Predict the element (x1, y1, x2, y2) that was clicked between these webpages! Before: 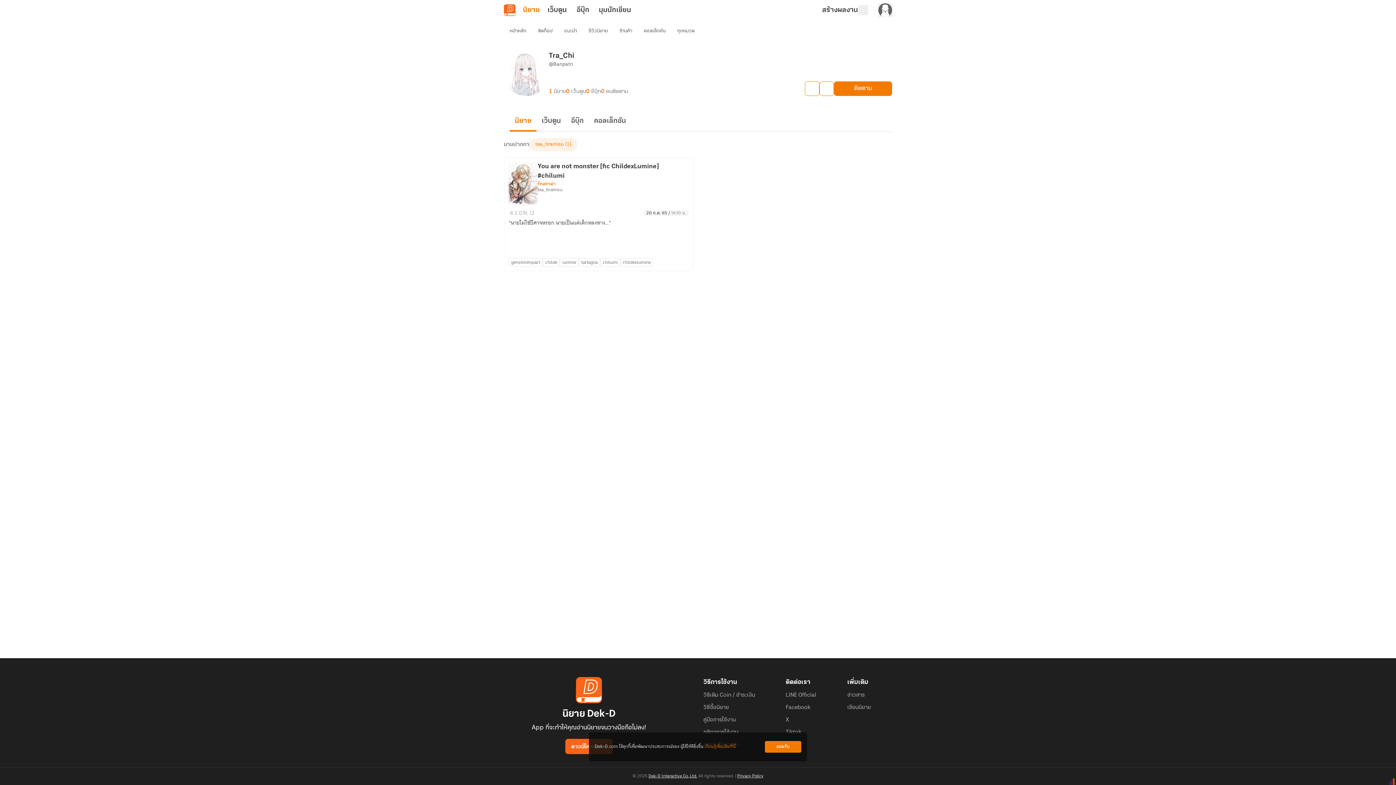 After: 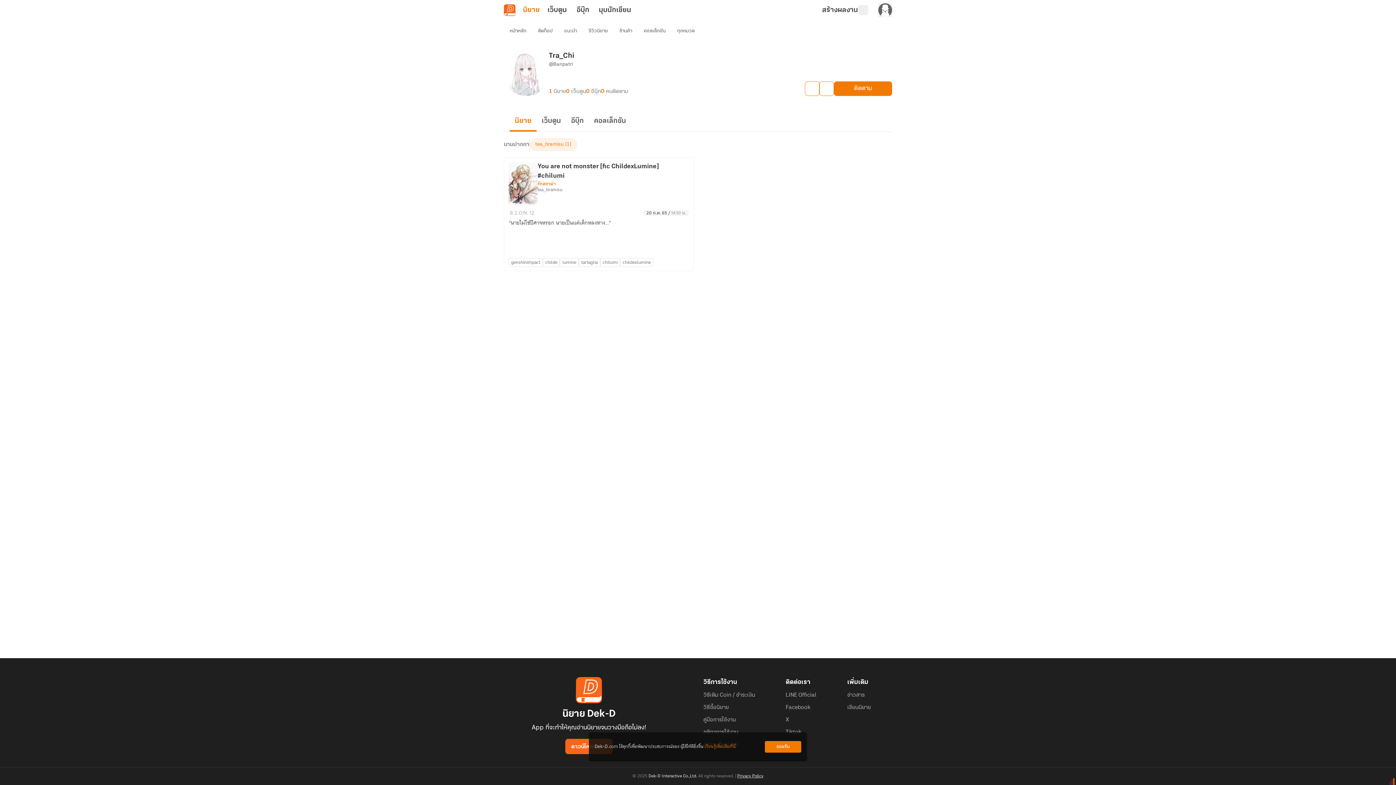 Action: bbox: (648, 774, 697, 778) label: Dek-D Interactive Co.,Ltd.